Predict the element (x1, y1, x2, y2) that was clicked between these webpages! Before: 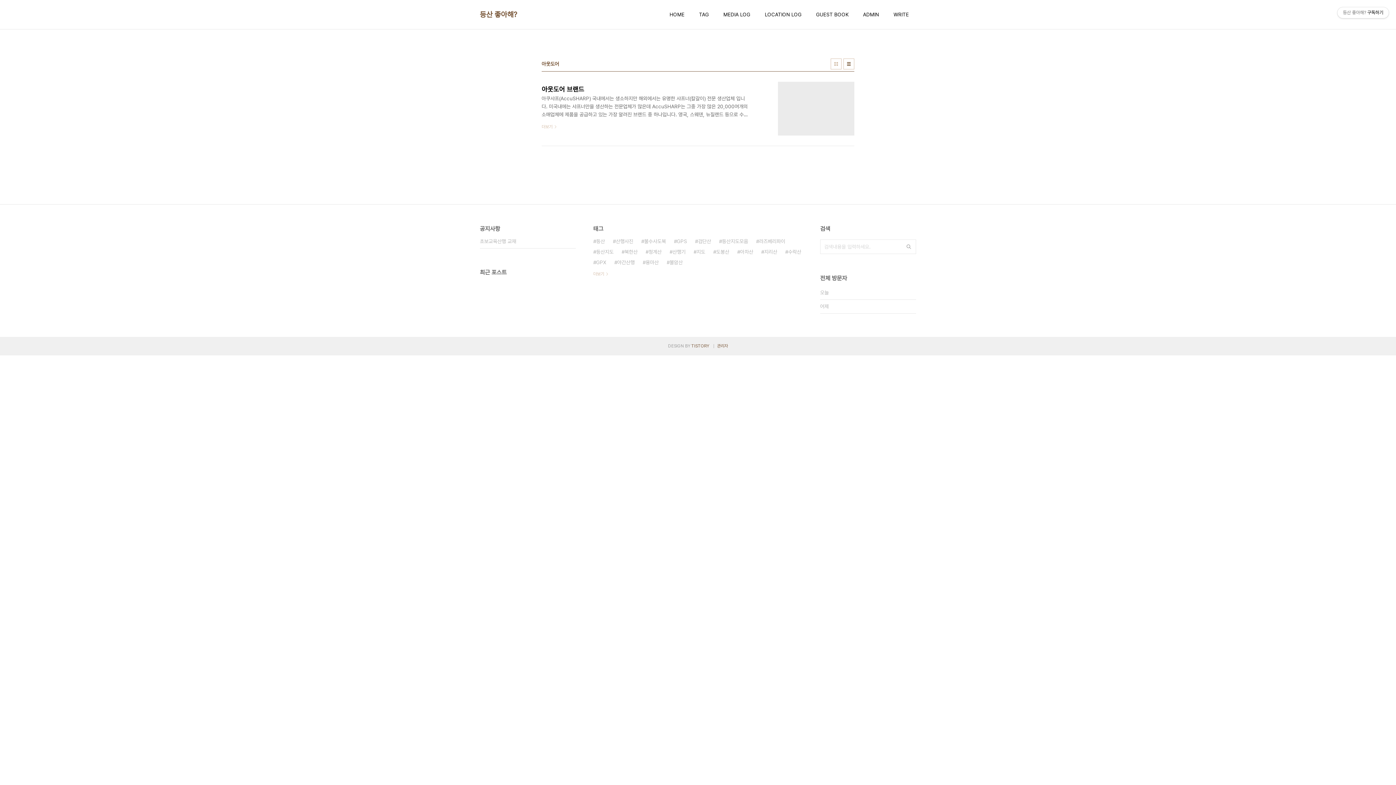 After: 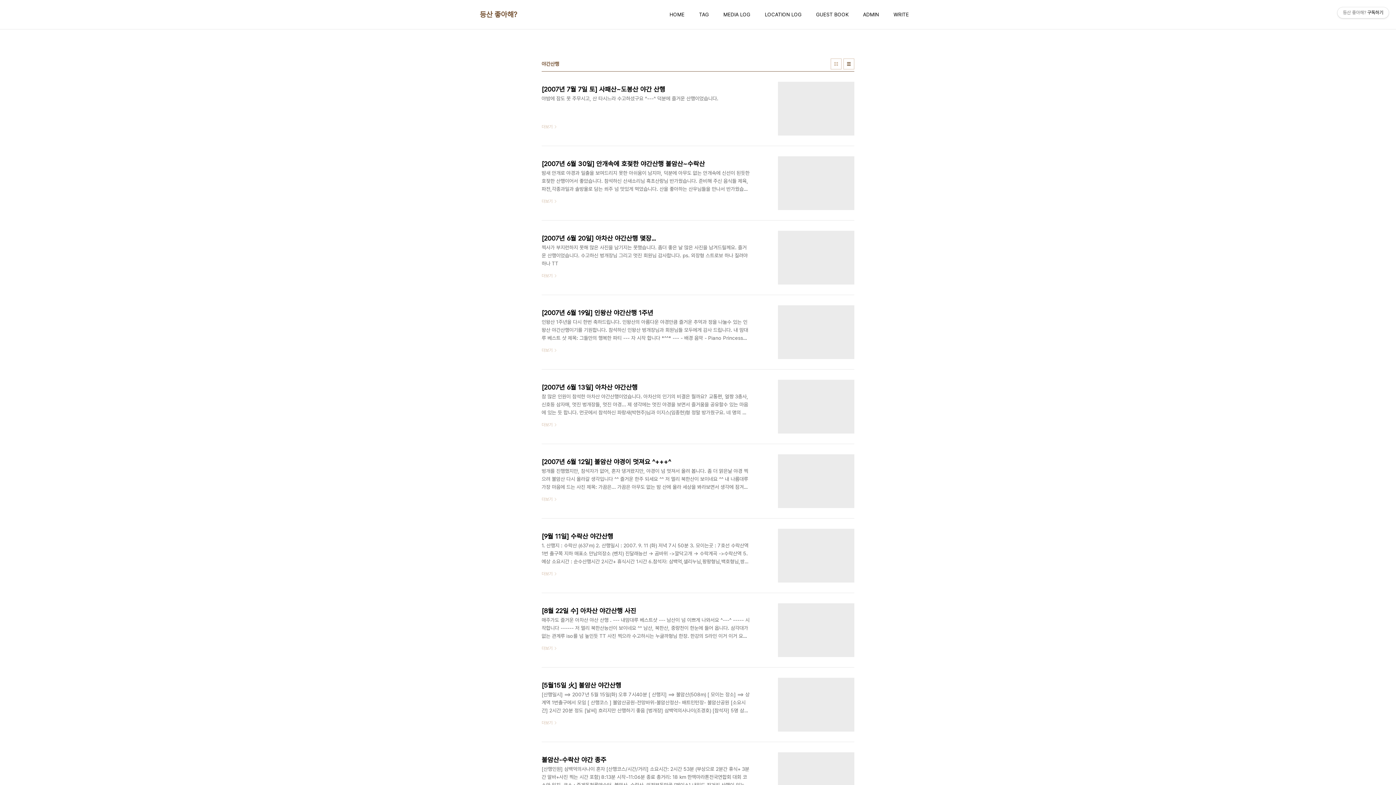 Action: label: 야간산행 bbox: (614, 257, 634, 268)